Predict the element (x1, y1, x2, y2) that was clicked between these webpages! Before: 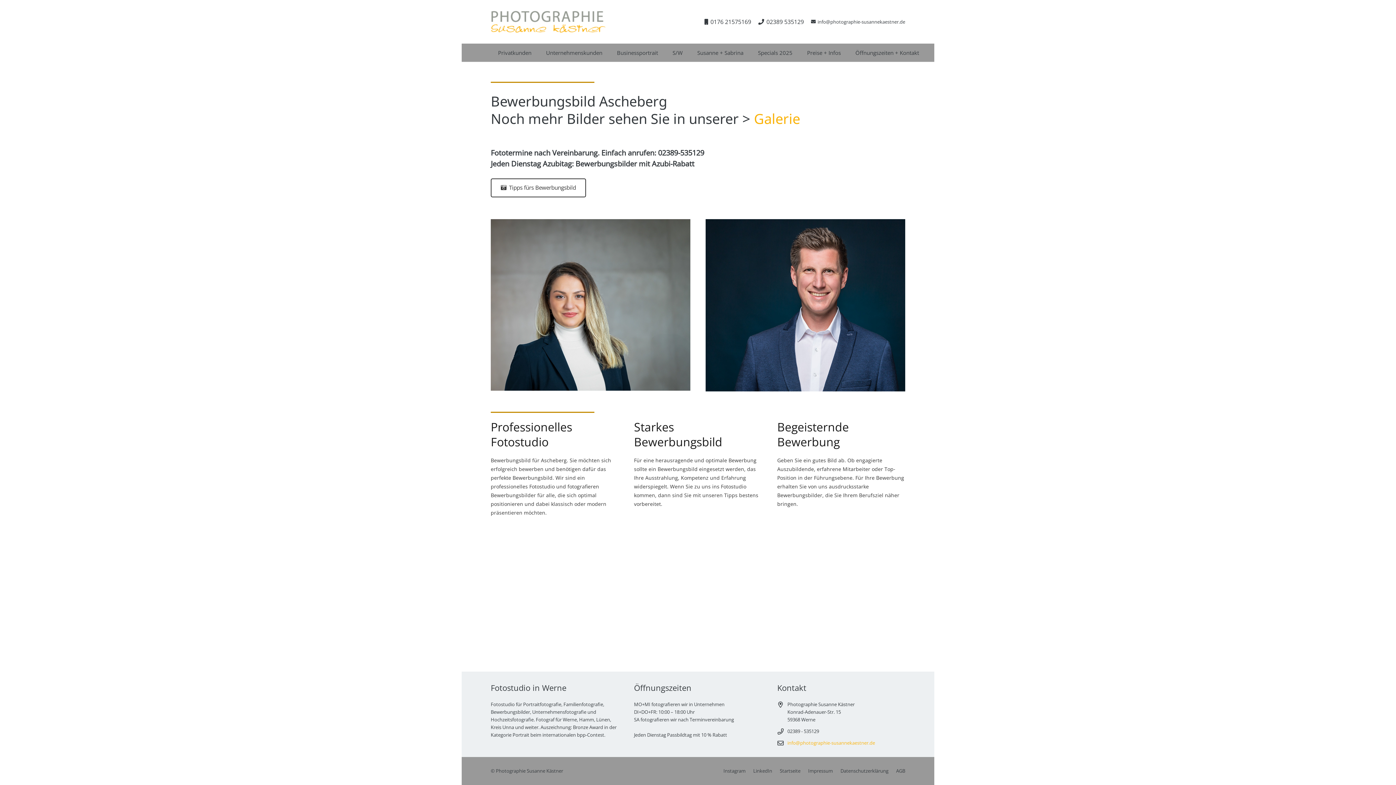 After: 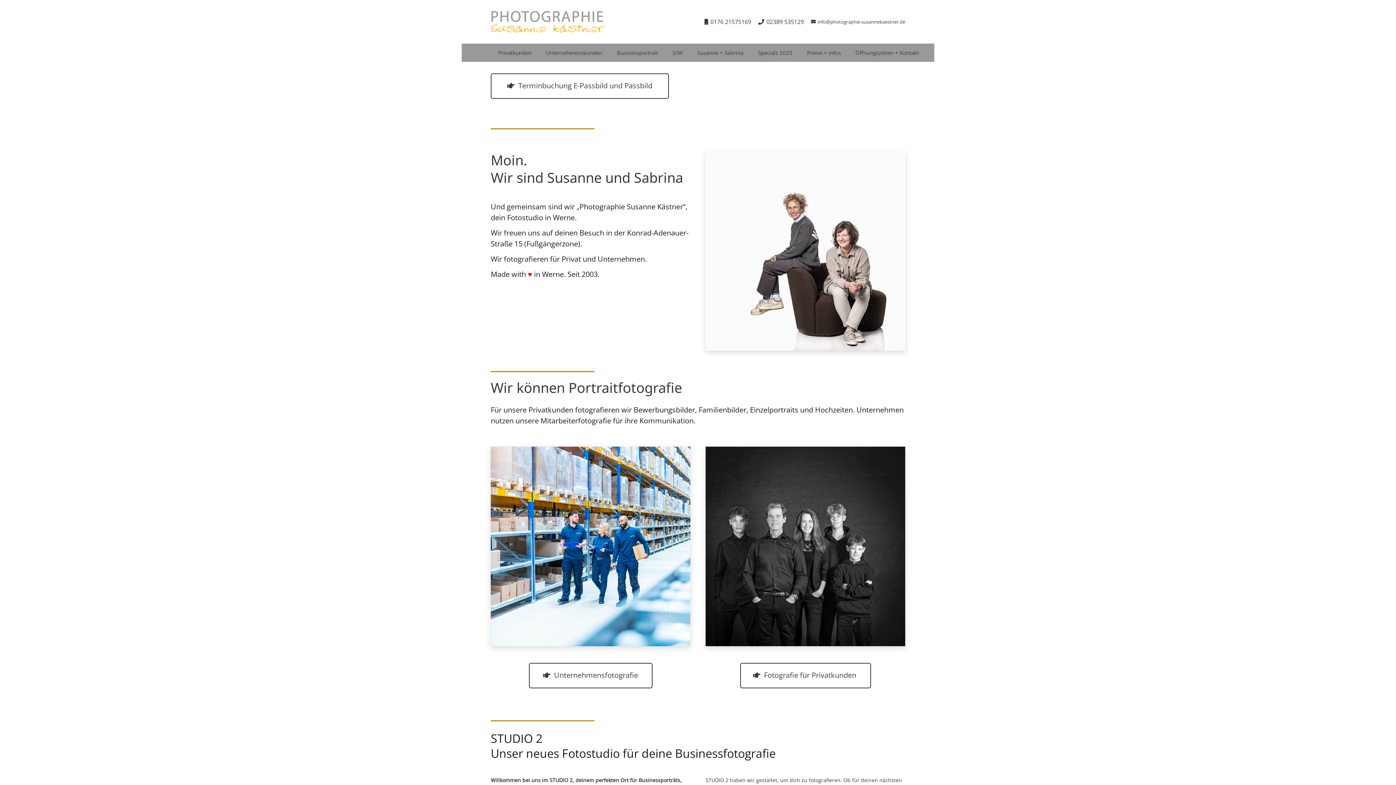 Action: bbox: (490, 10, 606, 32) label: logop